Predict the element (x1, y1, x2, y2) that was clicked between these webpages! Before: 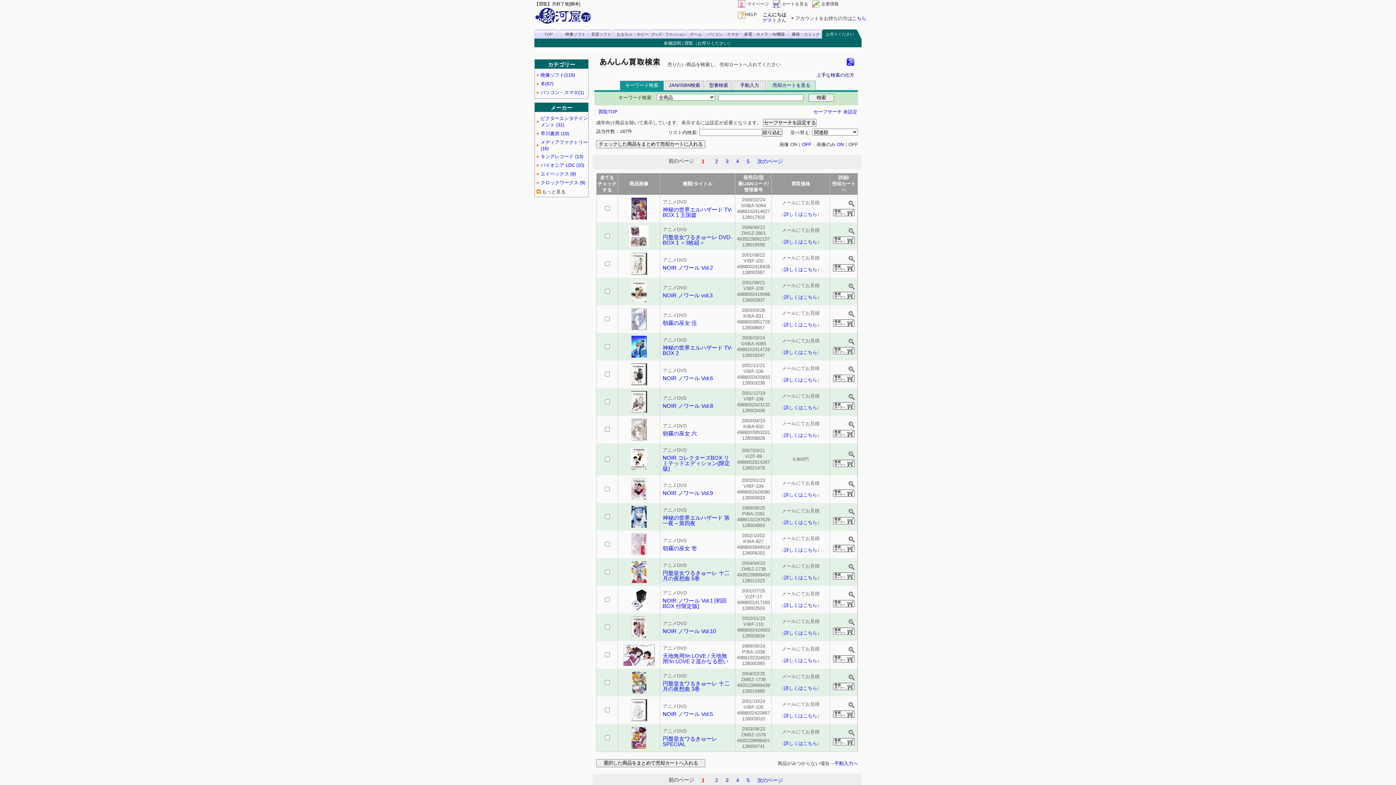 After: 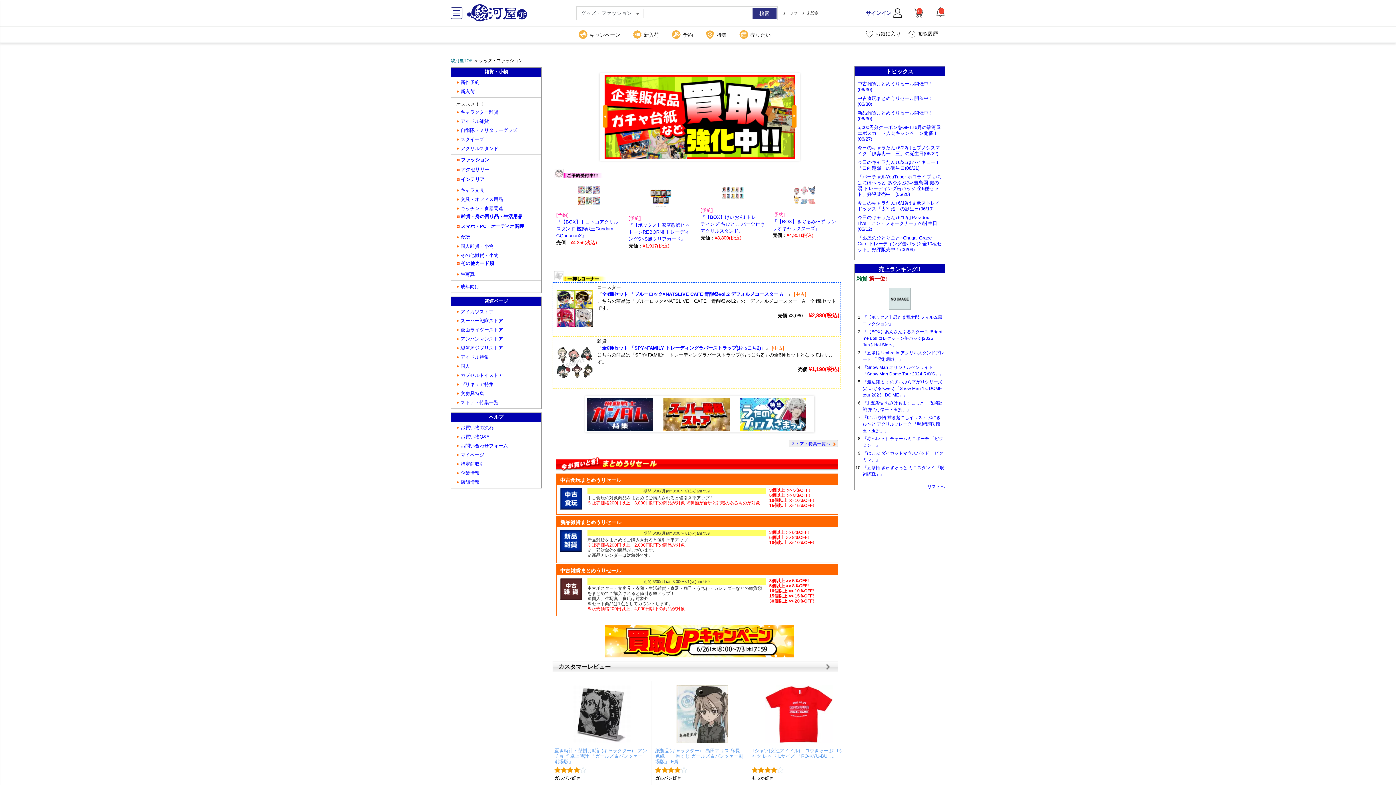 Action: label: グッズ・ファッション bbox: (648, 29, 690, 38)